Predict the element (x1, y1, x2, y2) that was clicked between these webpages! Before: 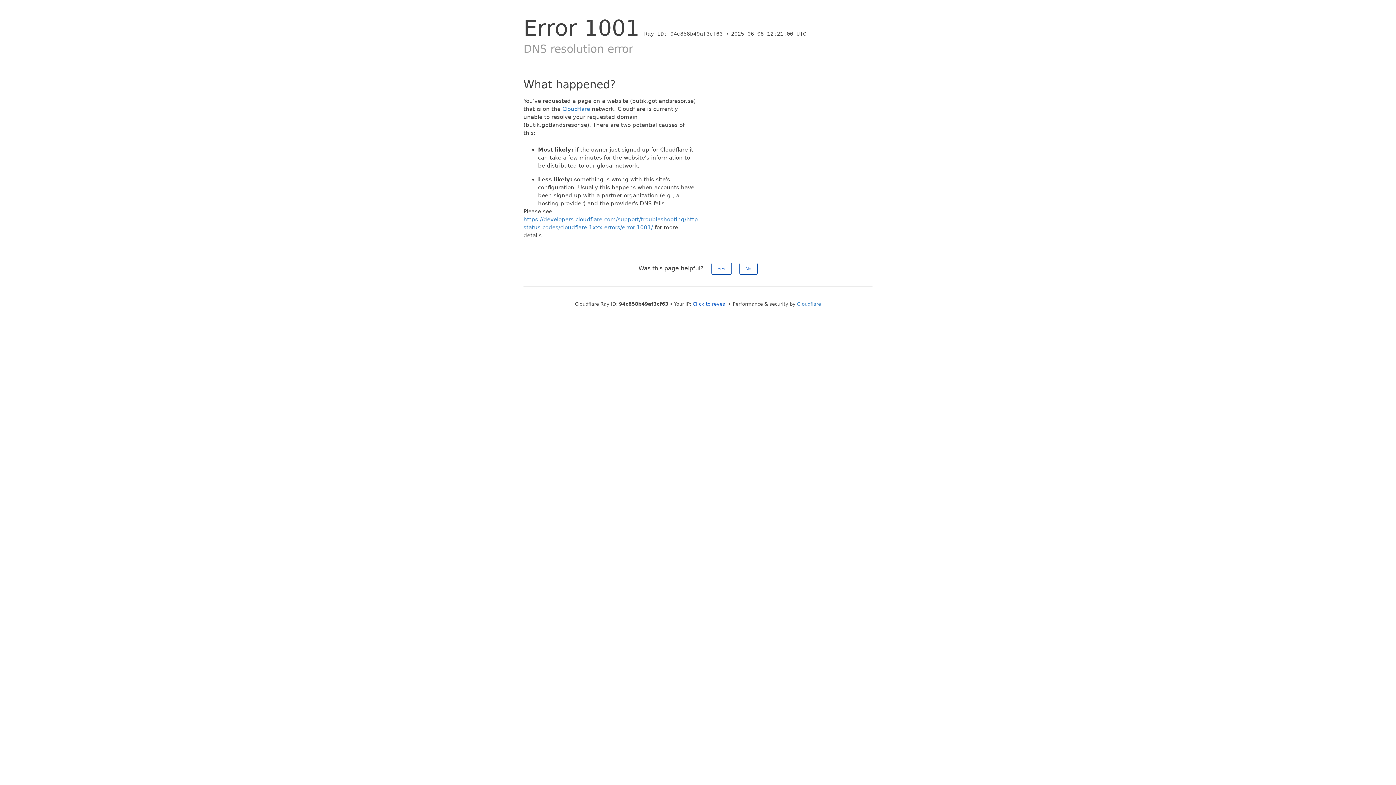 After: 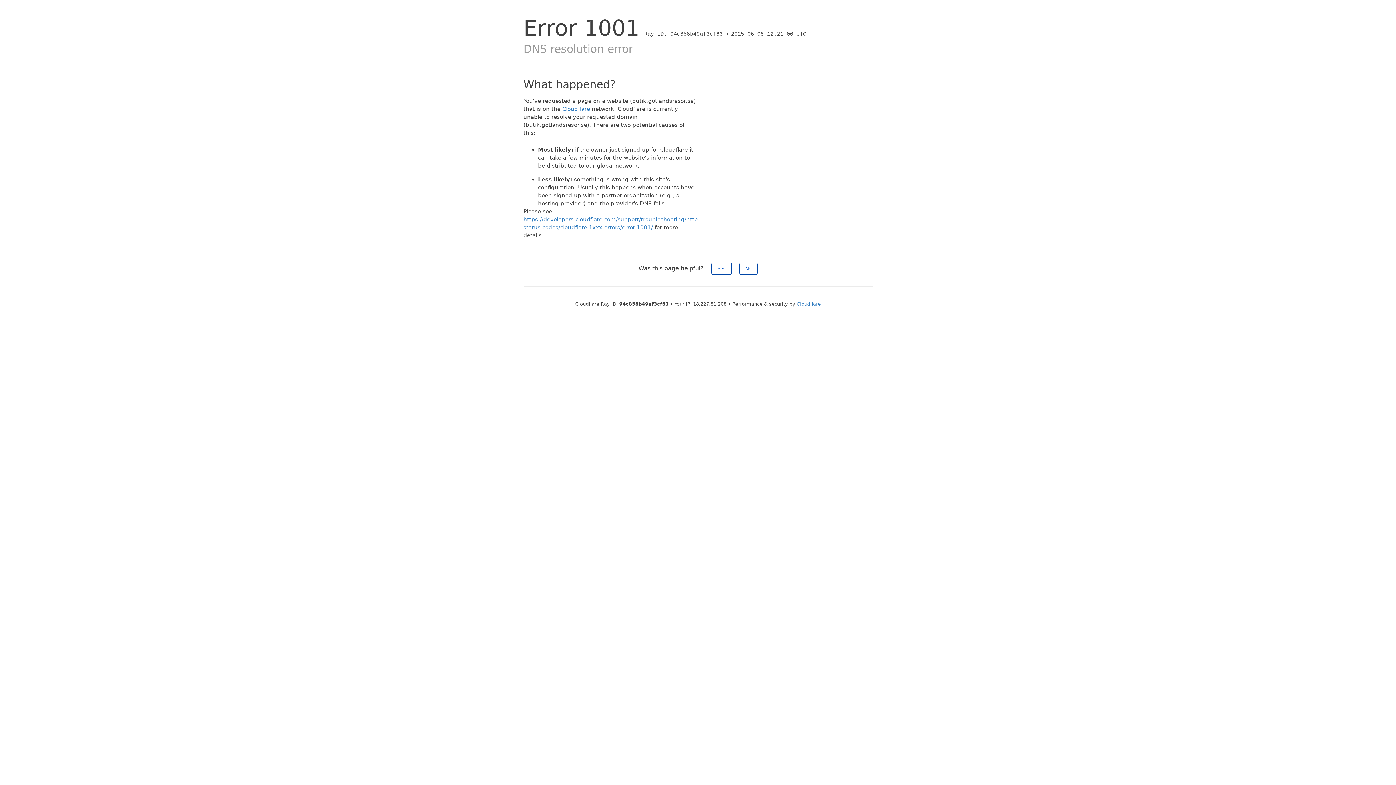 Action: bbox: (692, 301, 727, 306) label: Click to reveal